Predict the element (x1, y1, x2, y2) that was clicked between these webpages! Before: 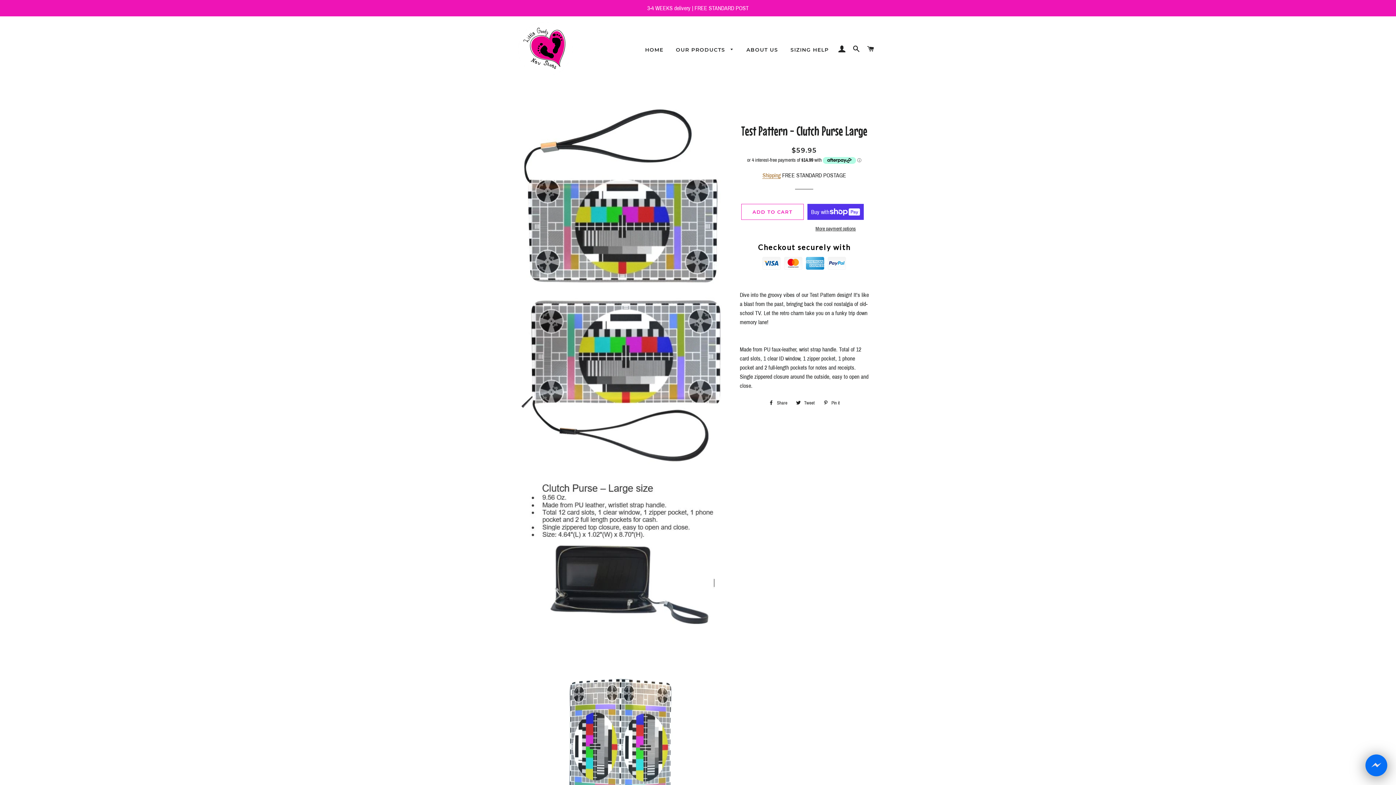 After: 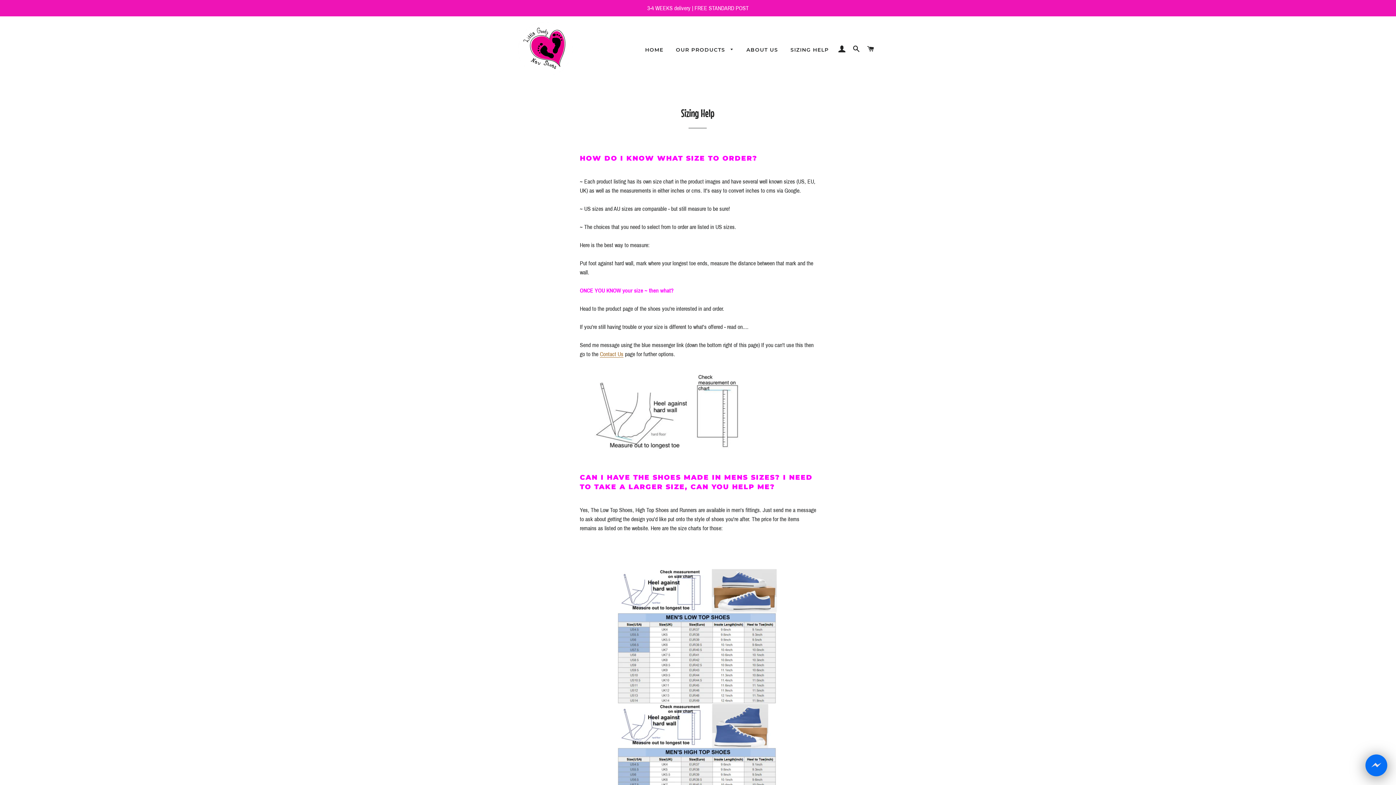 Action: bbox: (785, 40, 834, 59) label: SIZING HELP